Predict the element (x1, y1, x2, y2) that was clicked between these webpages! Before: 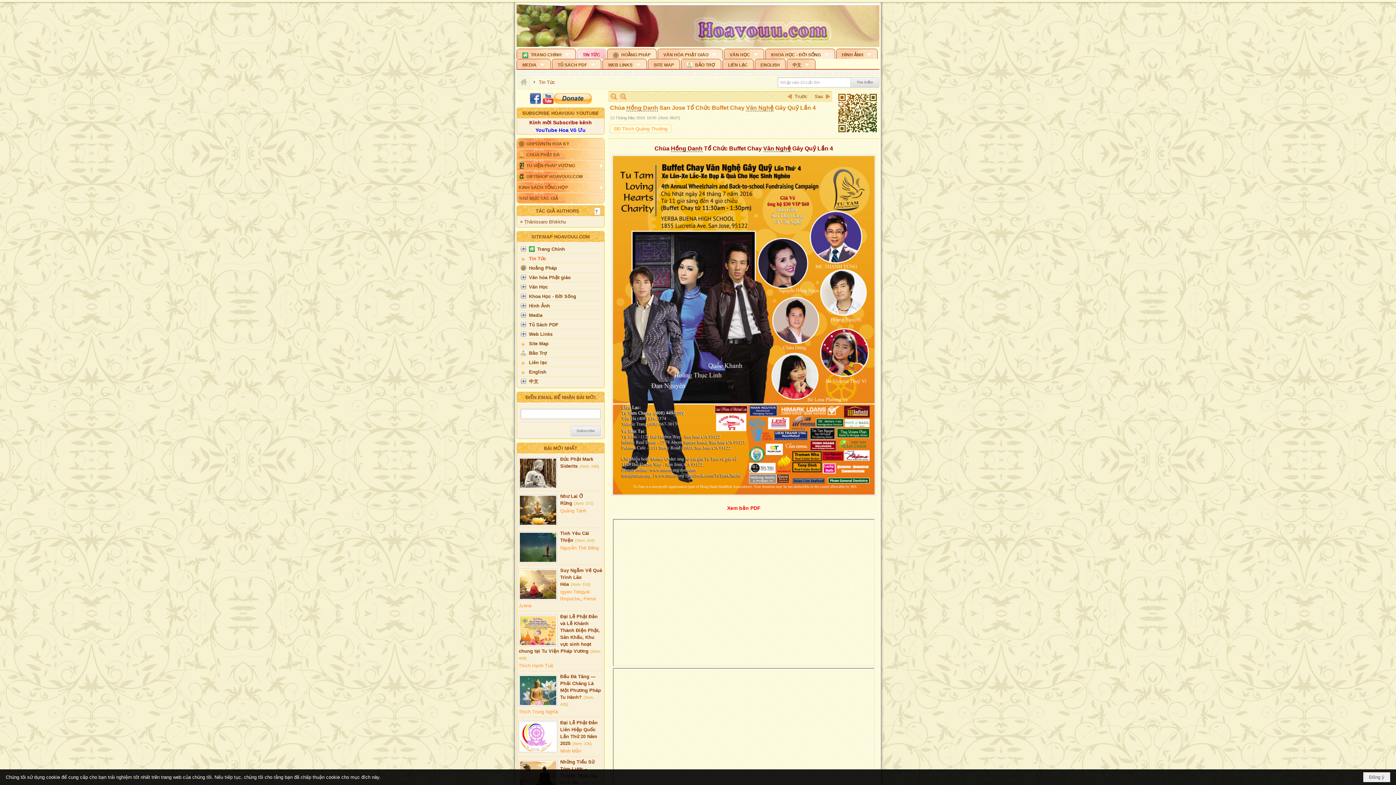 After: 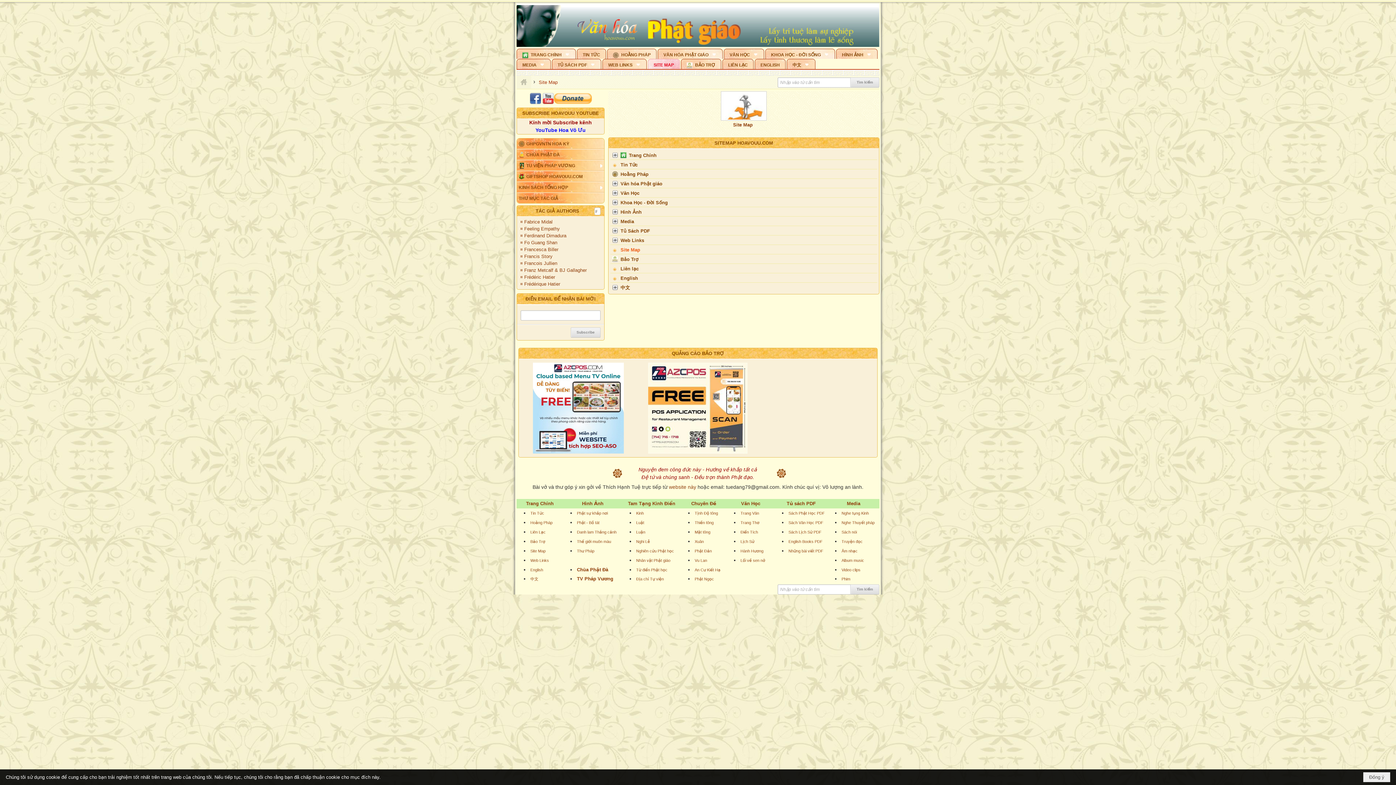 Action: label: SITE MAP bbox: (648, 58, 680, 69)